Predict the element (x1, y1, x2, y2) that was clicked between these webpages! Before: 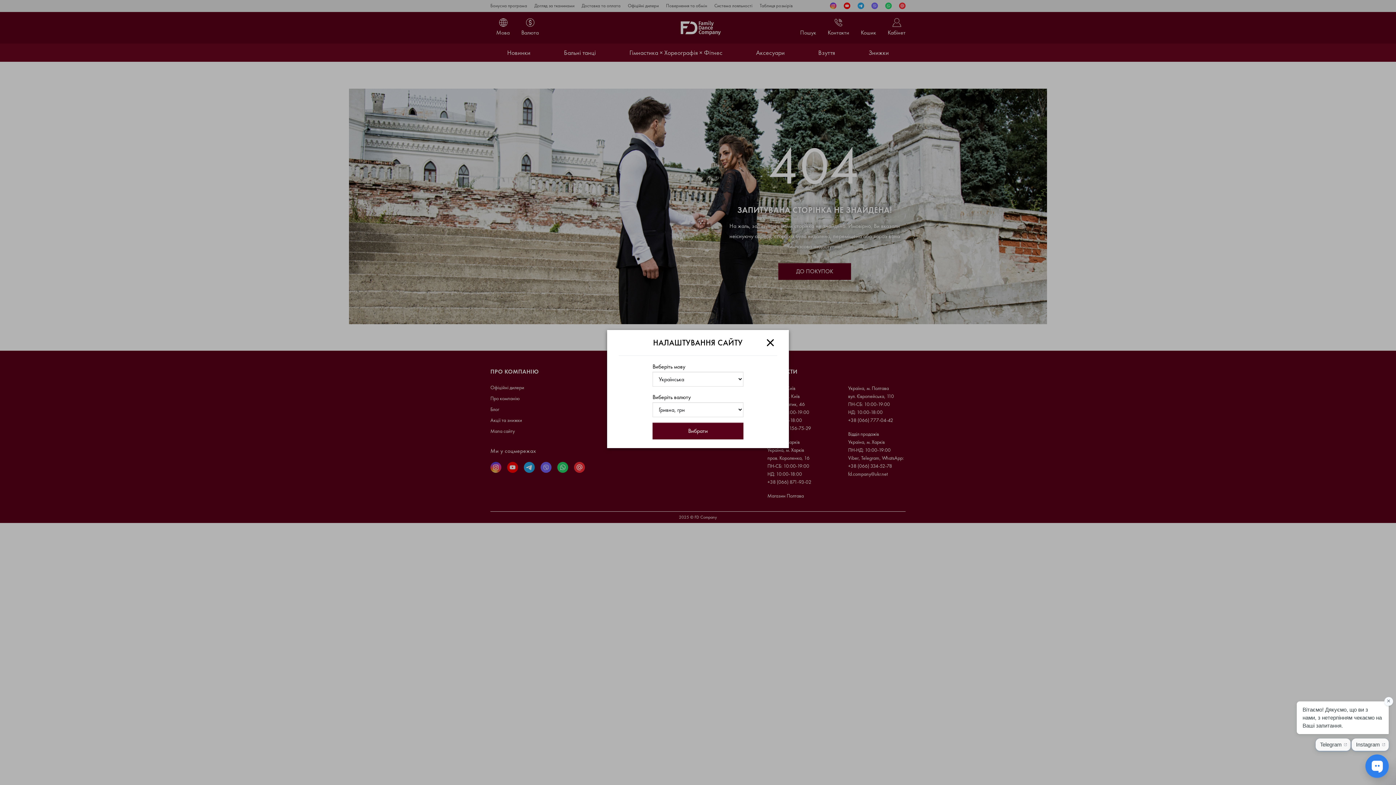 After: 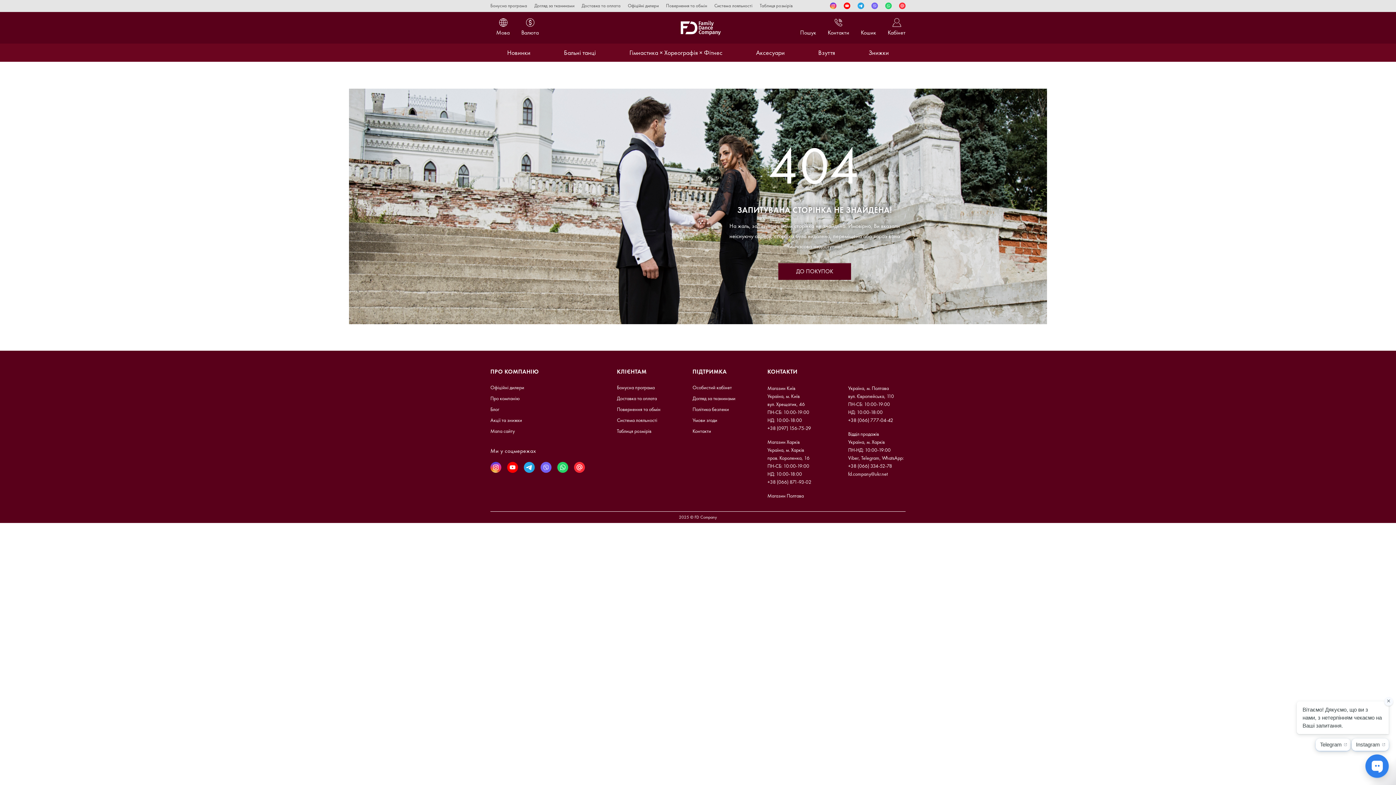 Action: label: Close bbox: (763, 335, 777, 349)